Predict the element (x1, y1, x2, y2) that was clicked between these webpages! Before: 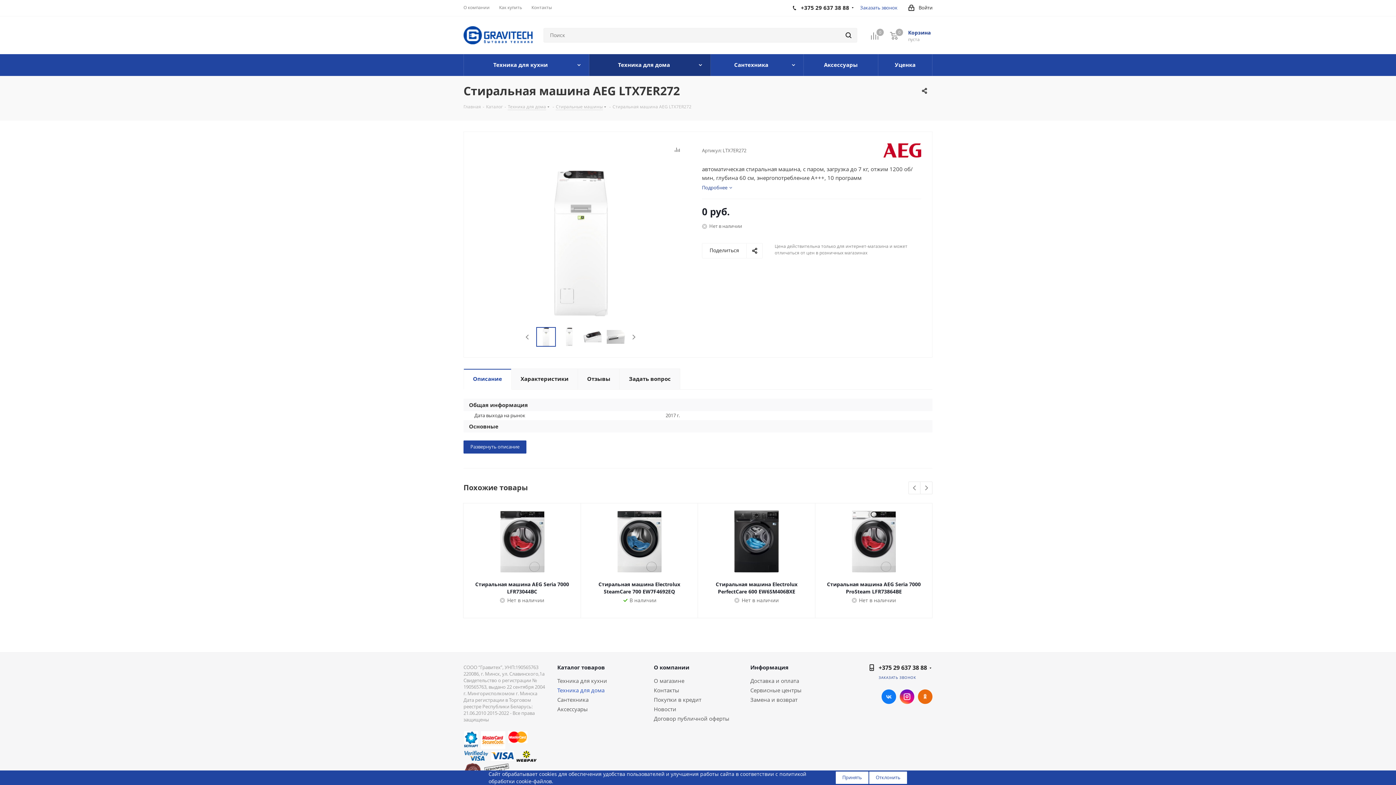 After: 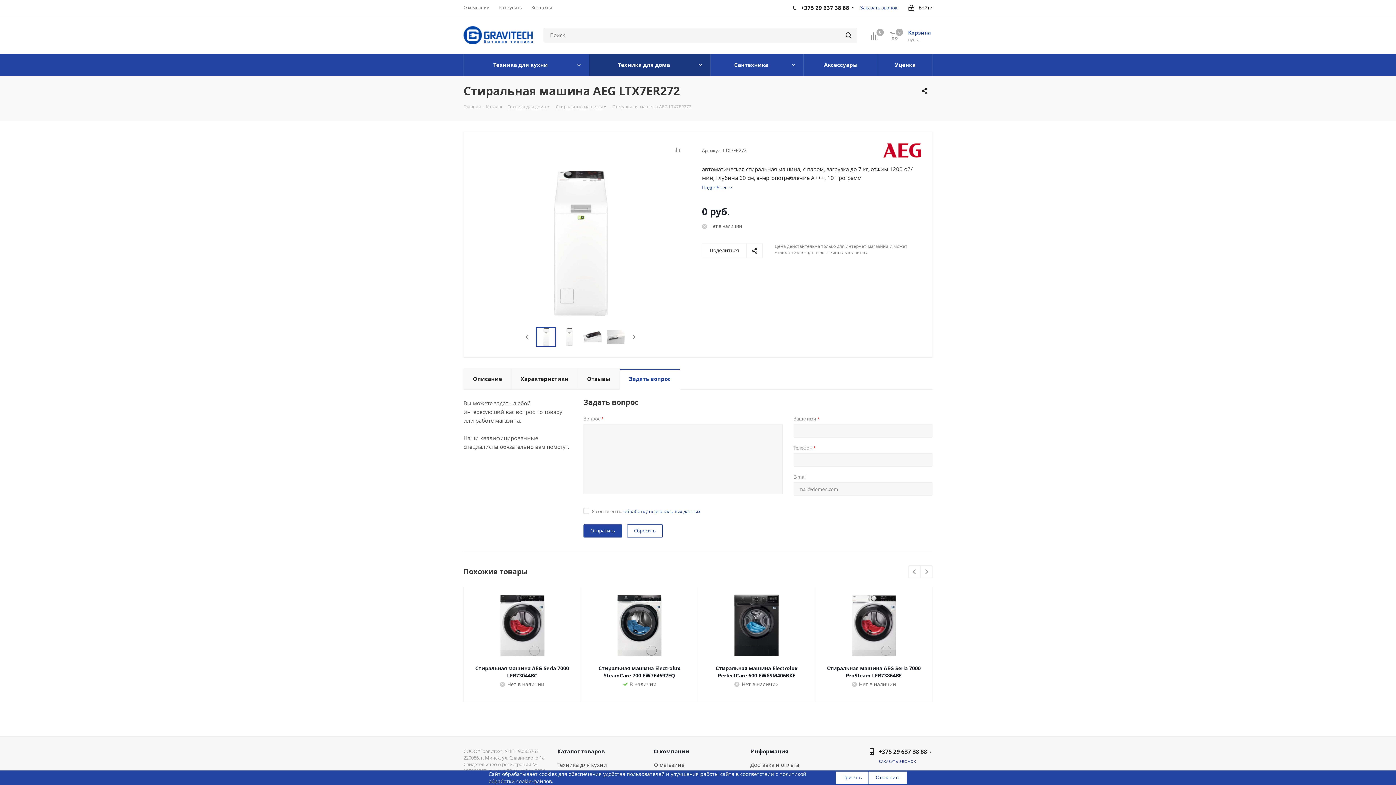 Action: bbox: (619, 368, 680, 389) label: Задать вопрос